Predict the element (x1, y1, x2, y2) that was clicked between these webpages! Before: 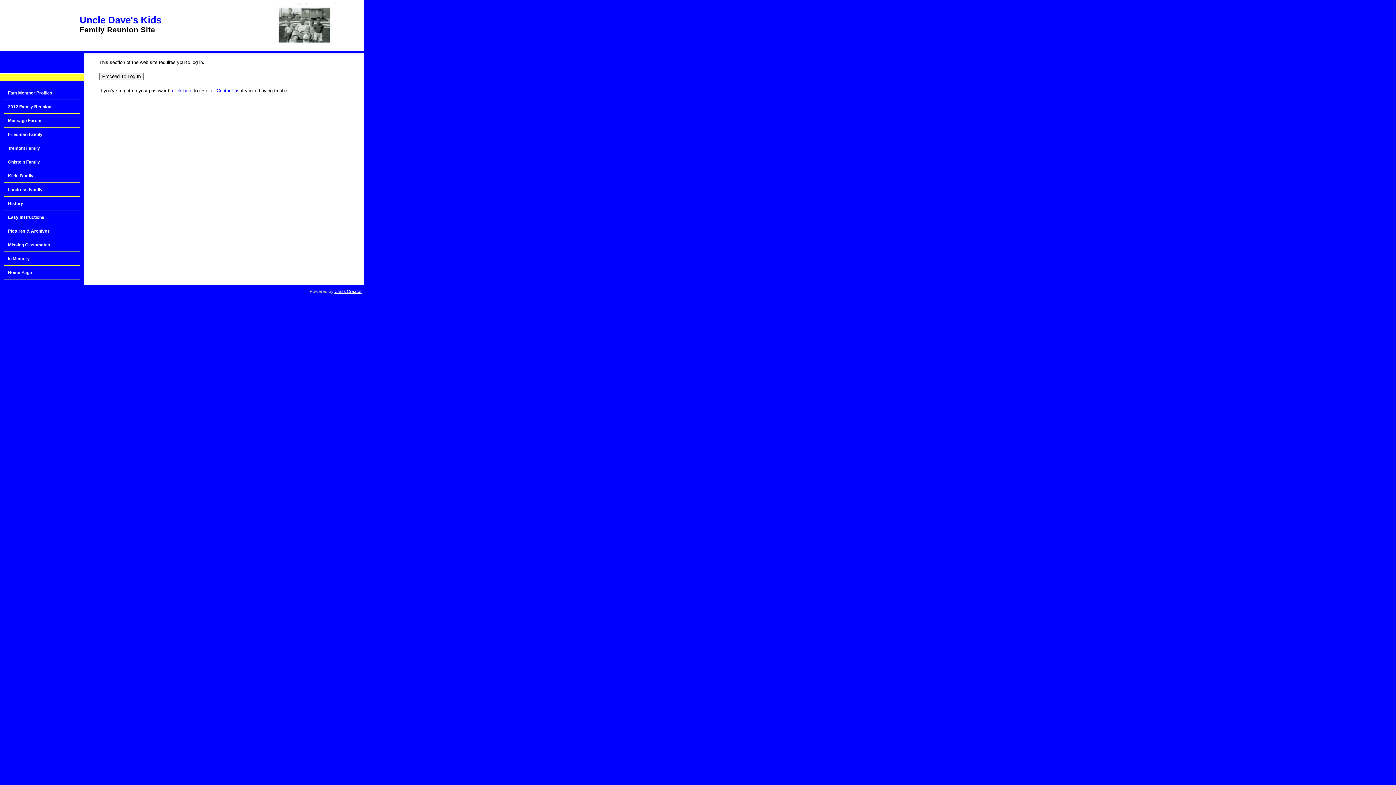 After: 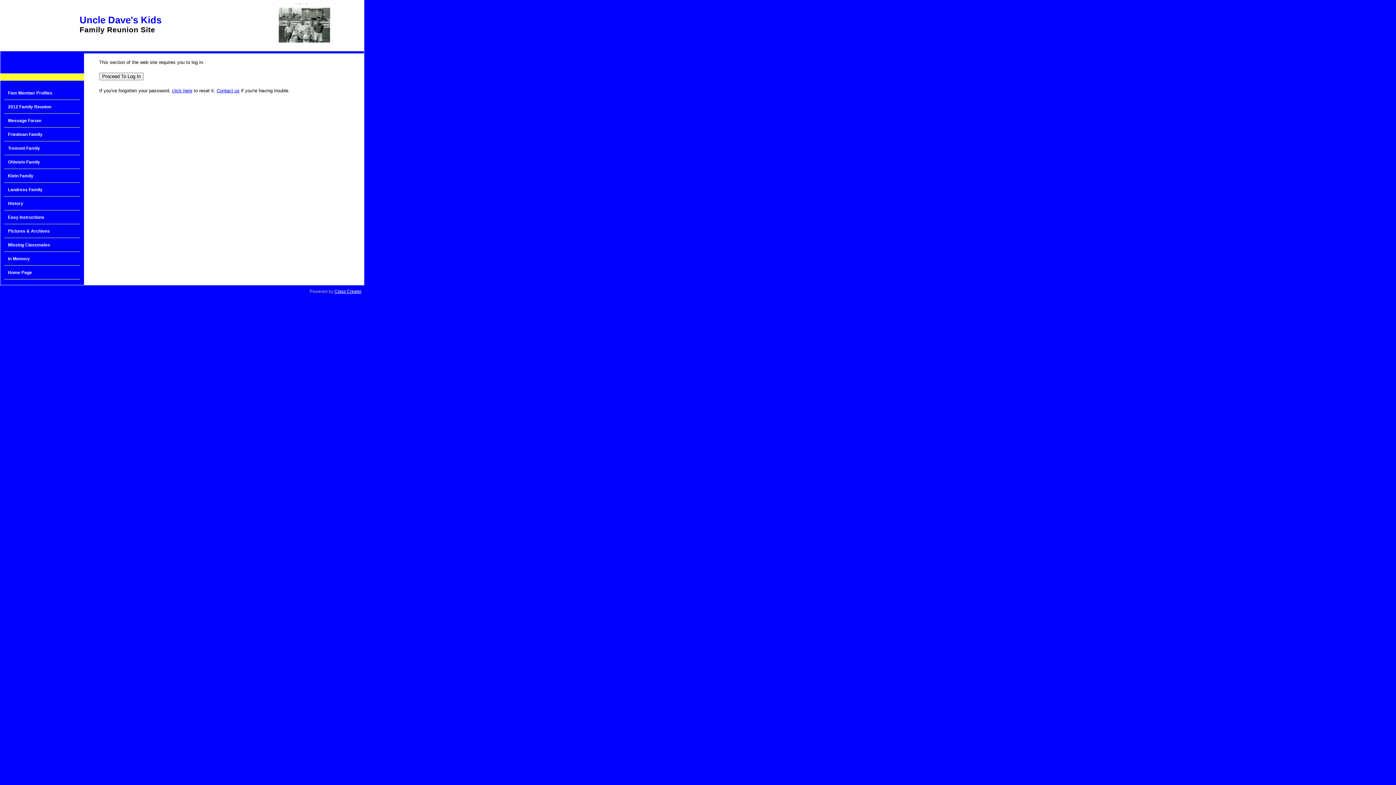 Action: bbox: (4, 182, 80, 196) label: Landress Family